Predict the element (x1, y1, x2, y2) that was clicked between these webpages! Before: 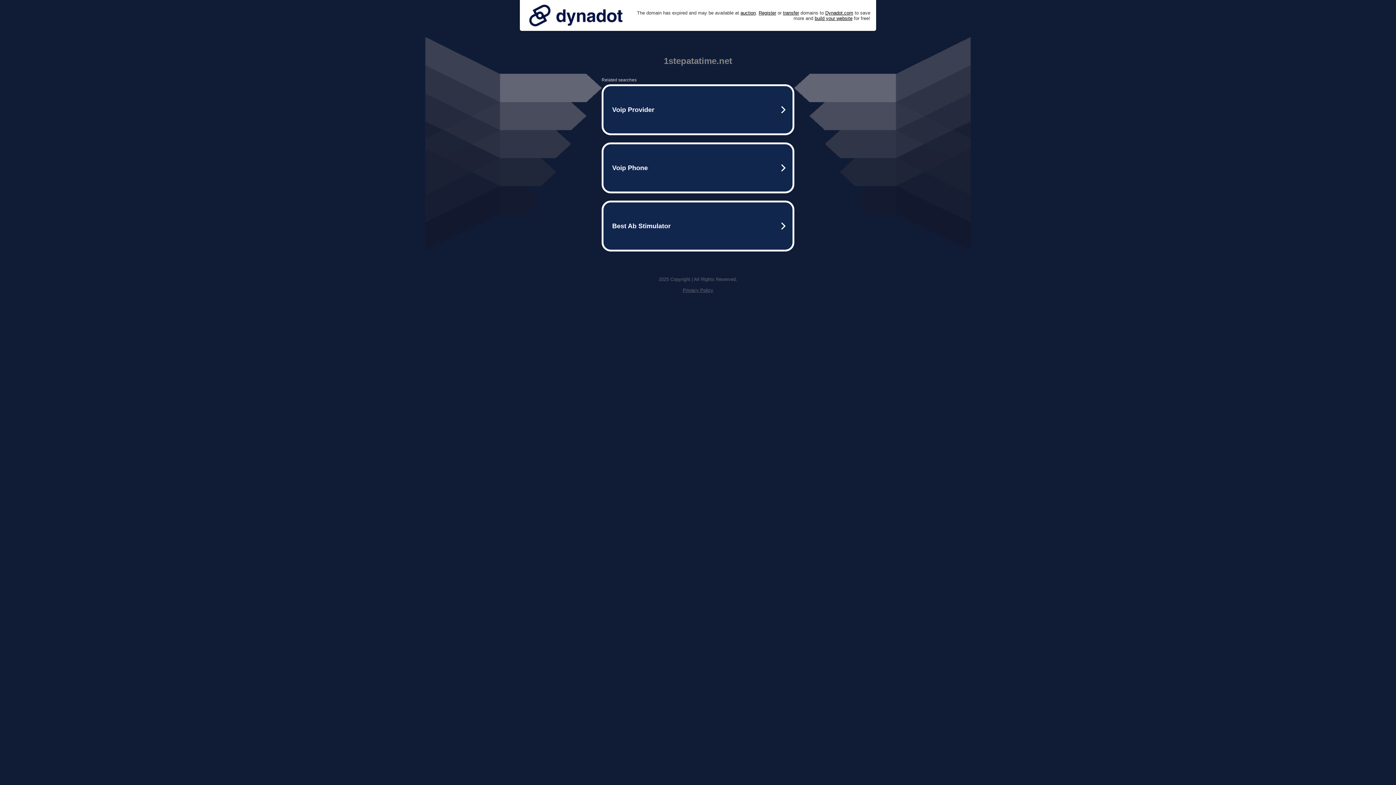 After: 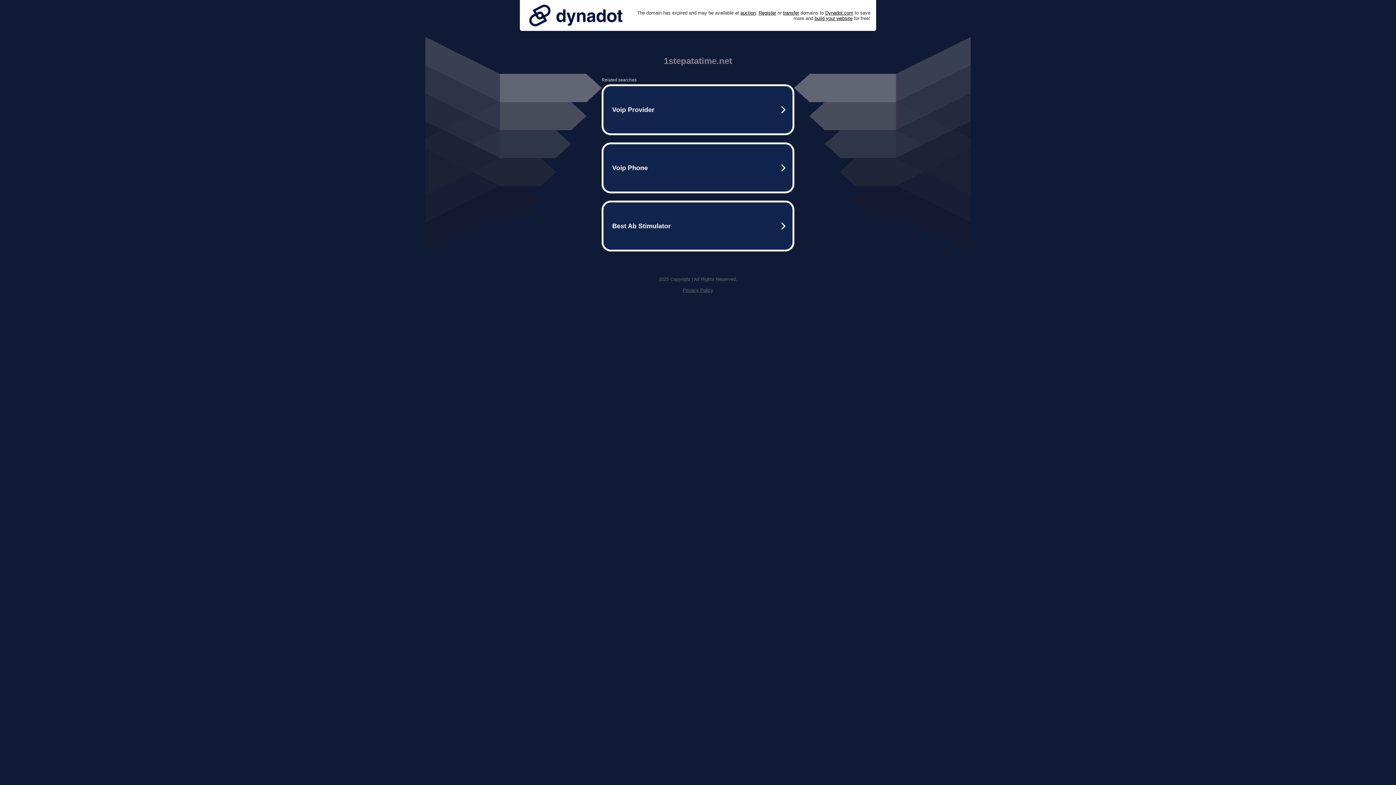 Action: bbox: (525, 0, 626, 30)